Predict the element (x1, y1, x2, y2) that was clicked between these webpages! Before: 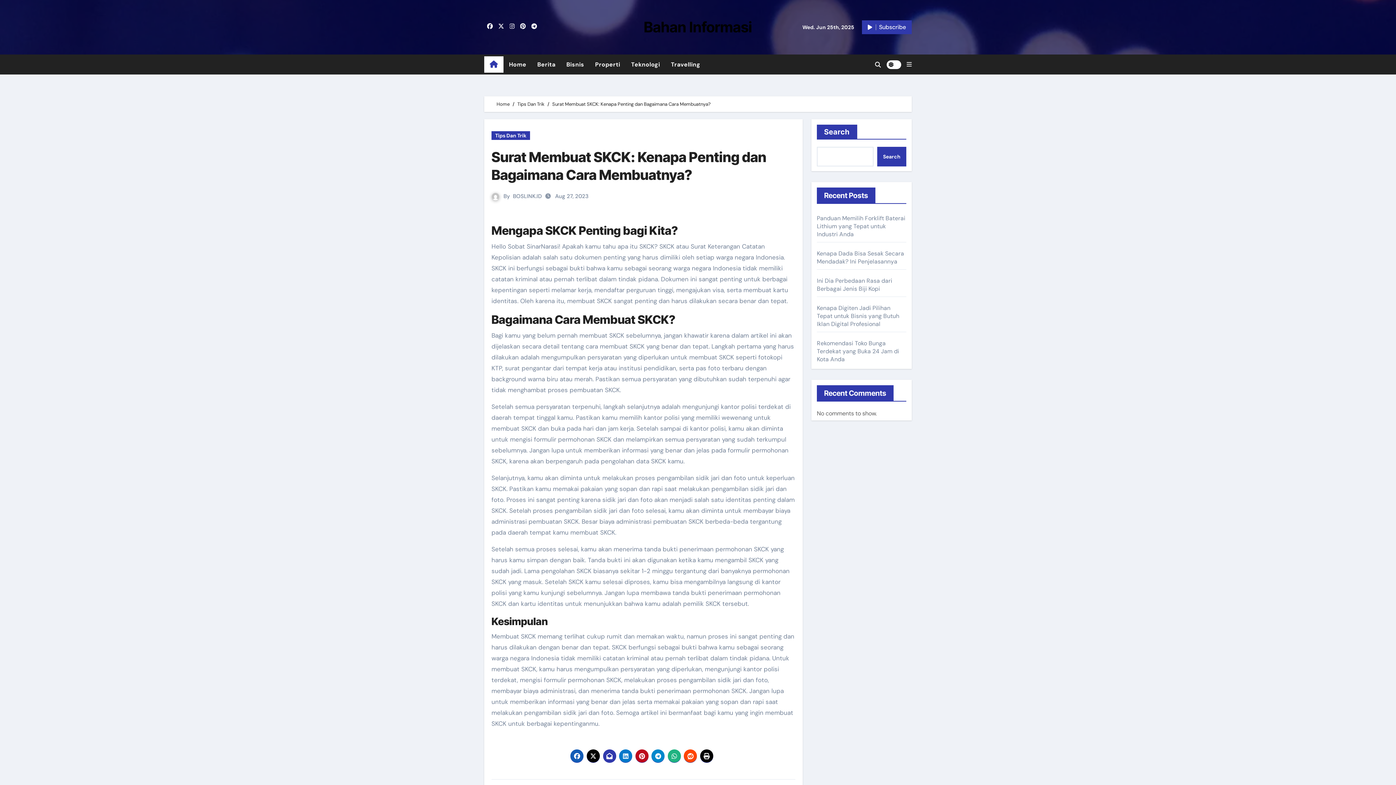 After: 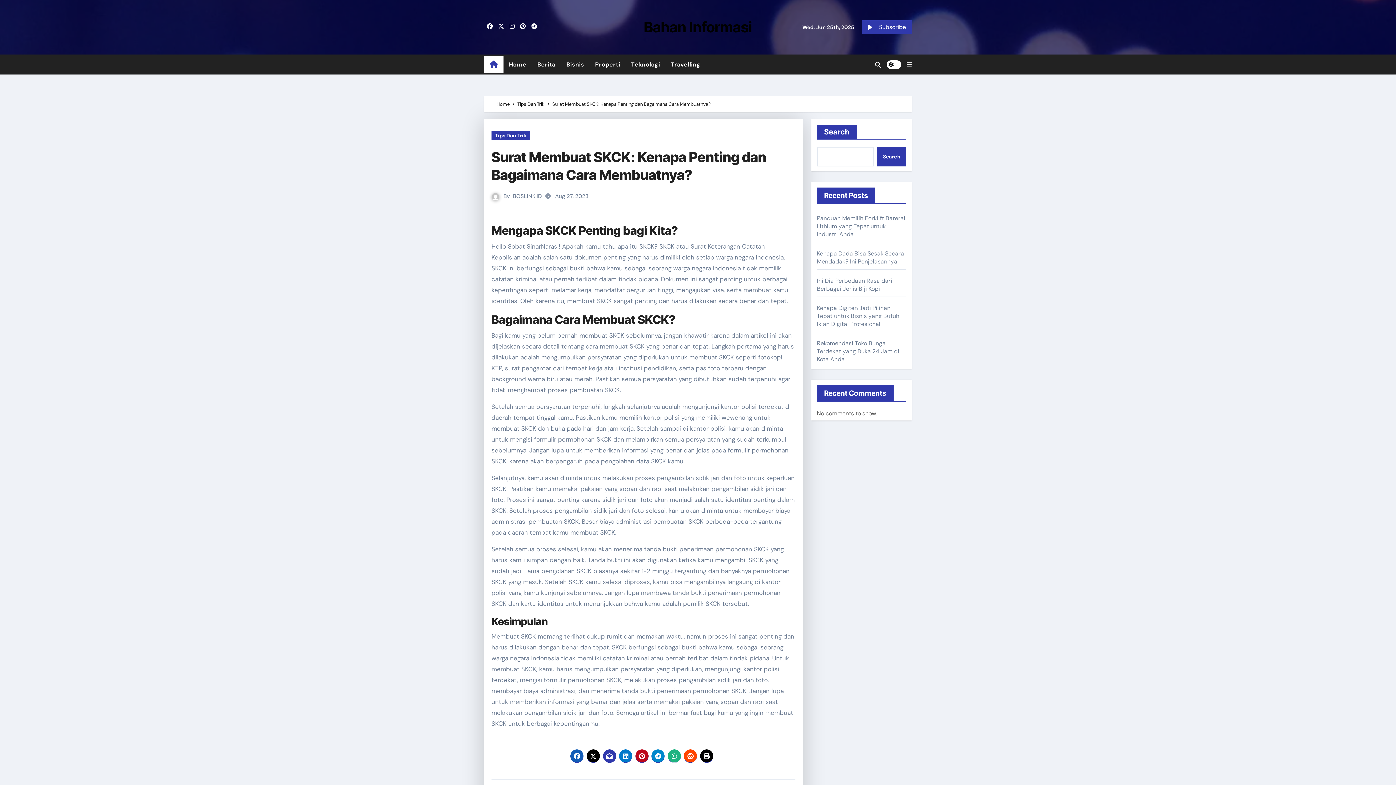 Action: bbox: (667, 749, 681, 762)